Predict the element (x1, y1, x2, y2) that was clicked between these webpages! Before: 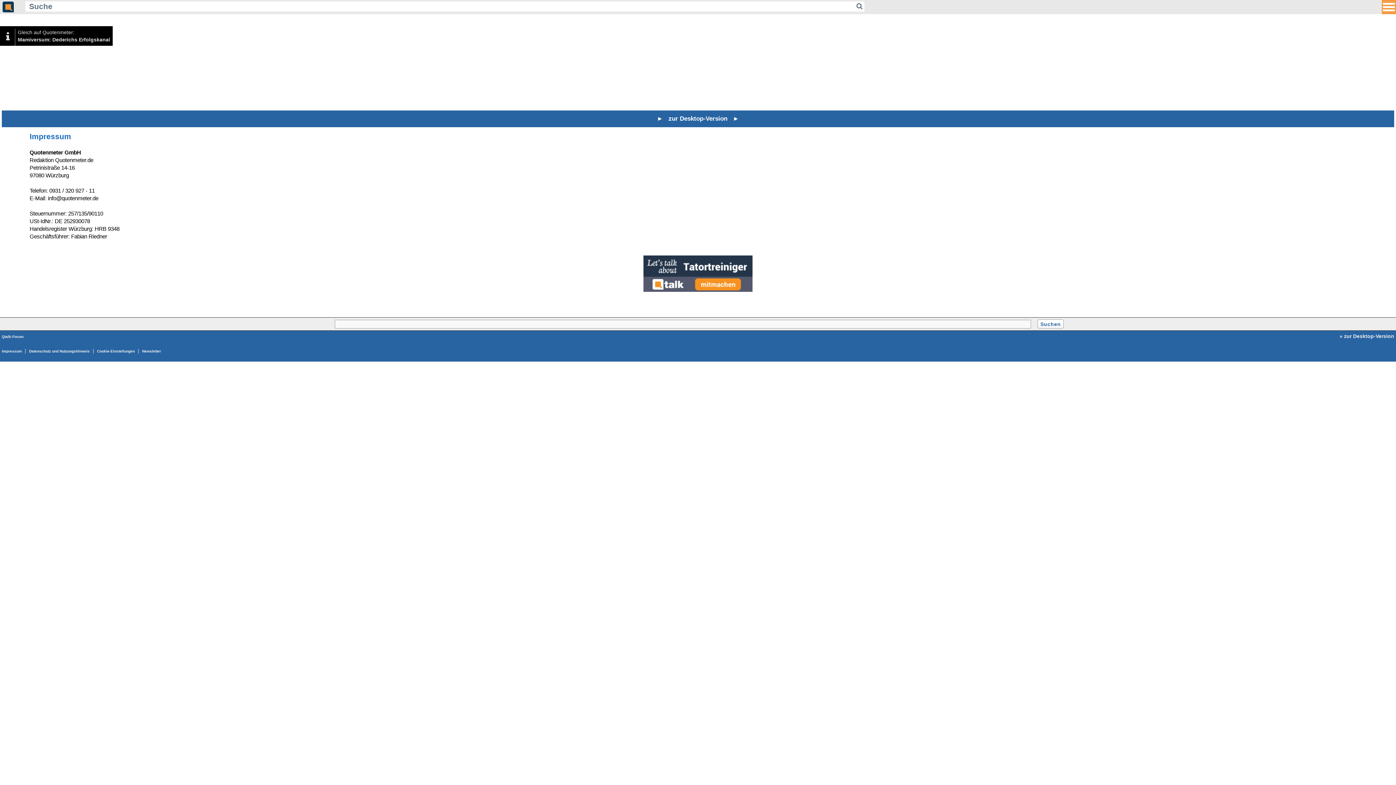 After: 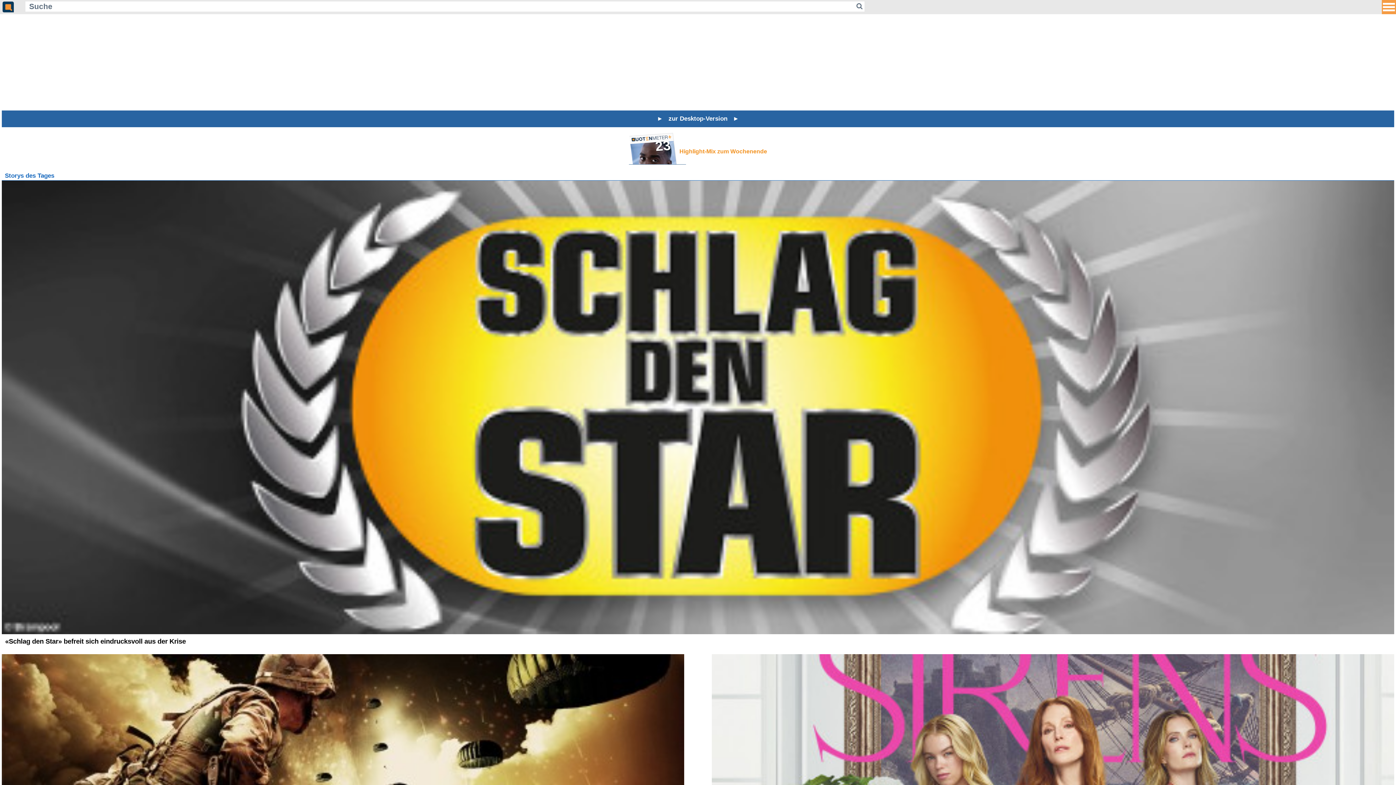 Action: bbox: (2, 2, 13, 8)